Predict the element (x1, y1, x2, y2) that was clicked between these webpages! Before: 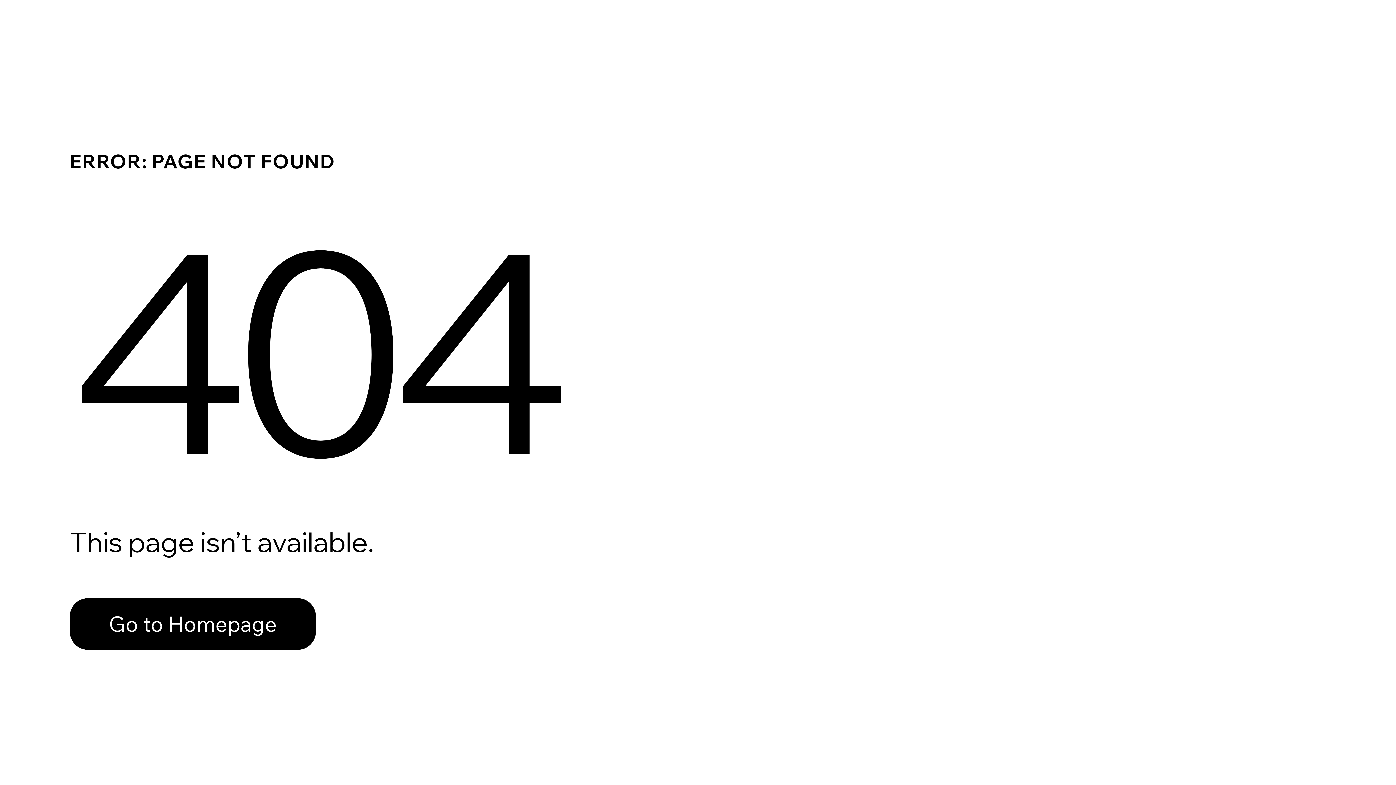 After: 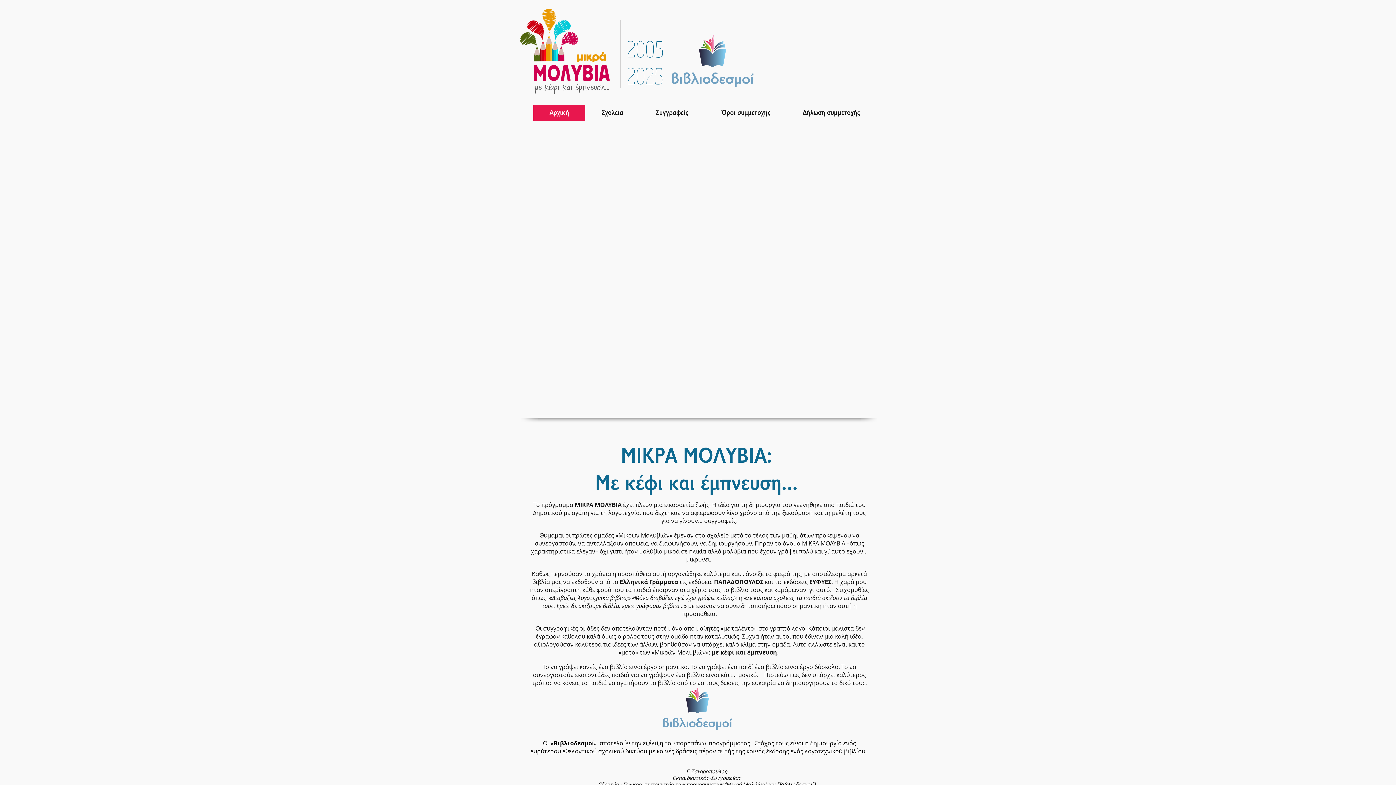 Action: bbox: (69, 582, 768, 659) label: Go to Homepage